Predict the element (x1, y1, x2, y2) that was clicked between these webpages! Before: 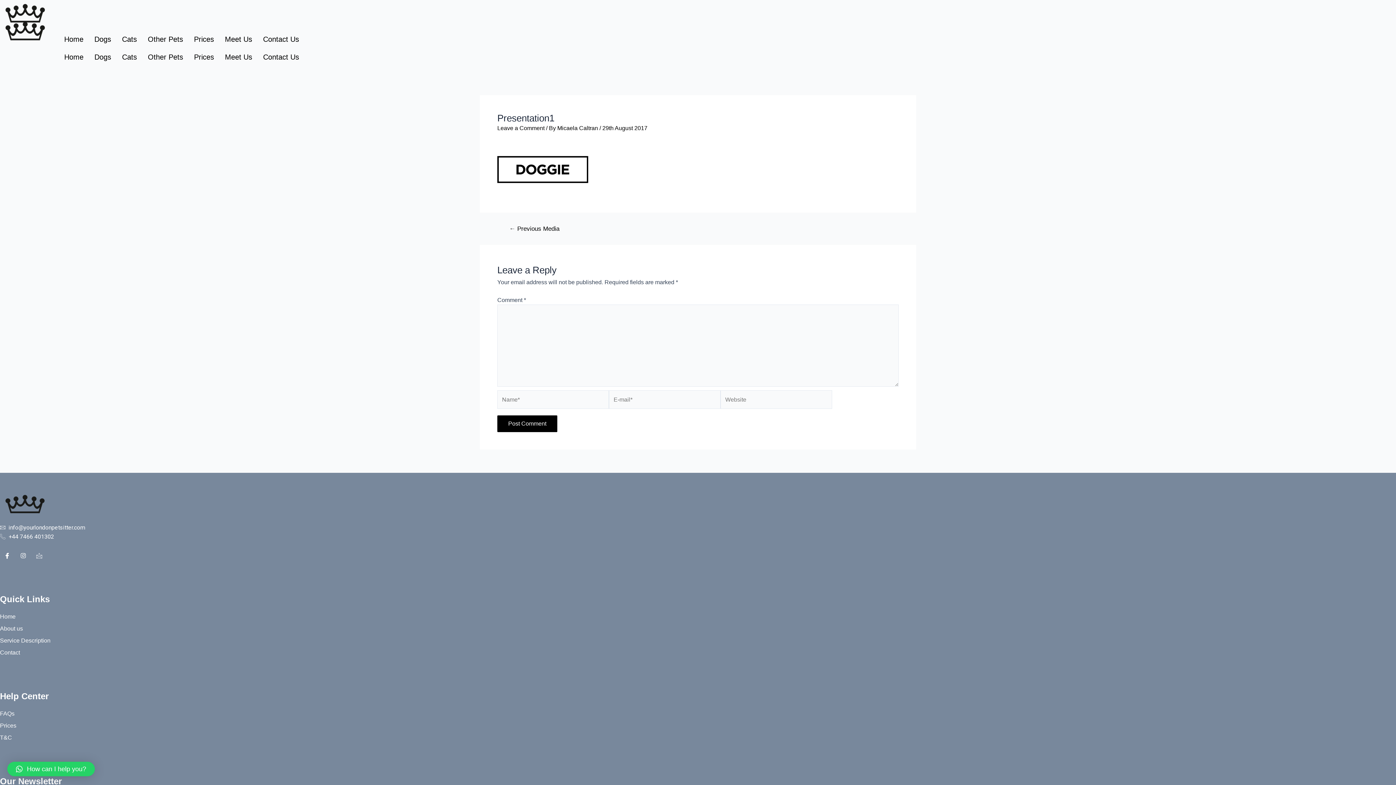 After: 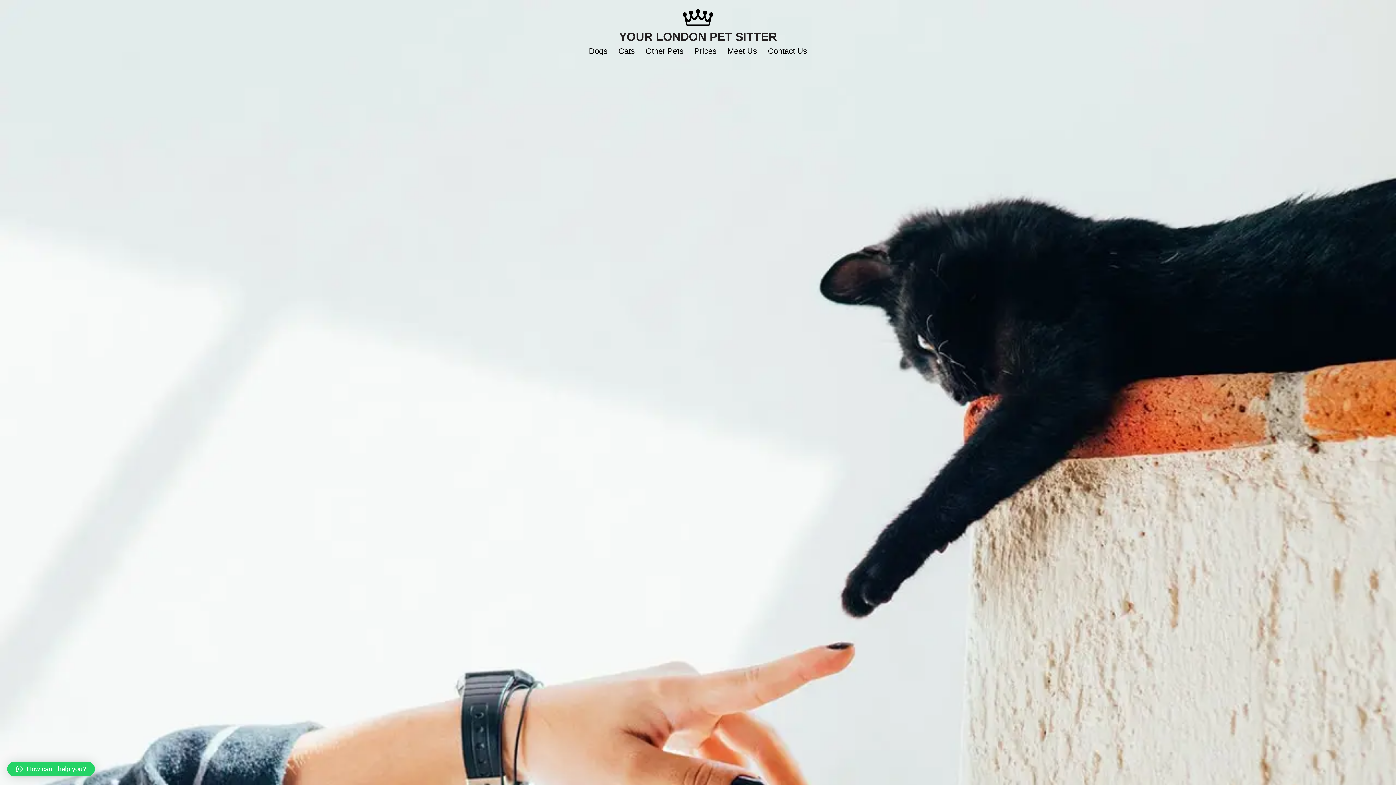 Action: bbox: (58, 42, 88, 71) label: Home